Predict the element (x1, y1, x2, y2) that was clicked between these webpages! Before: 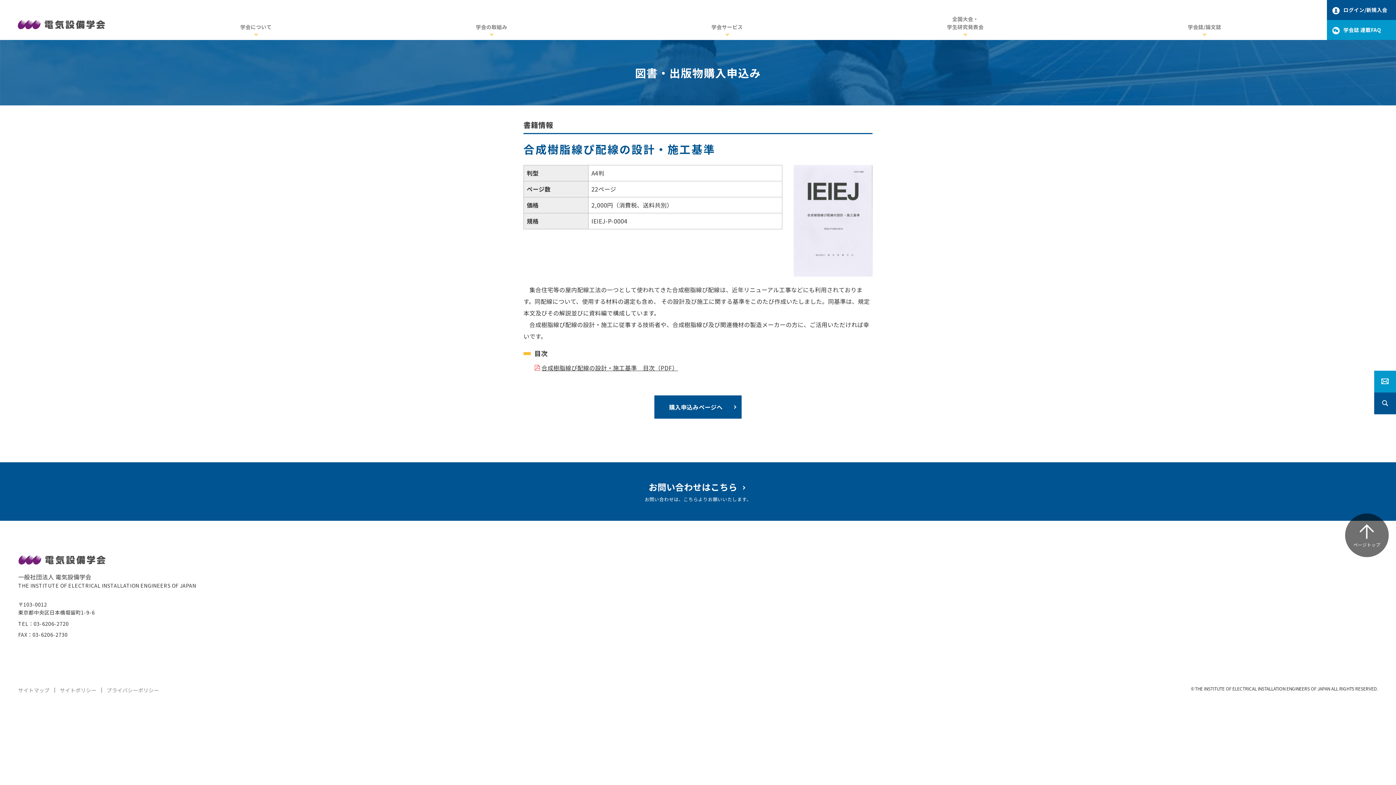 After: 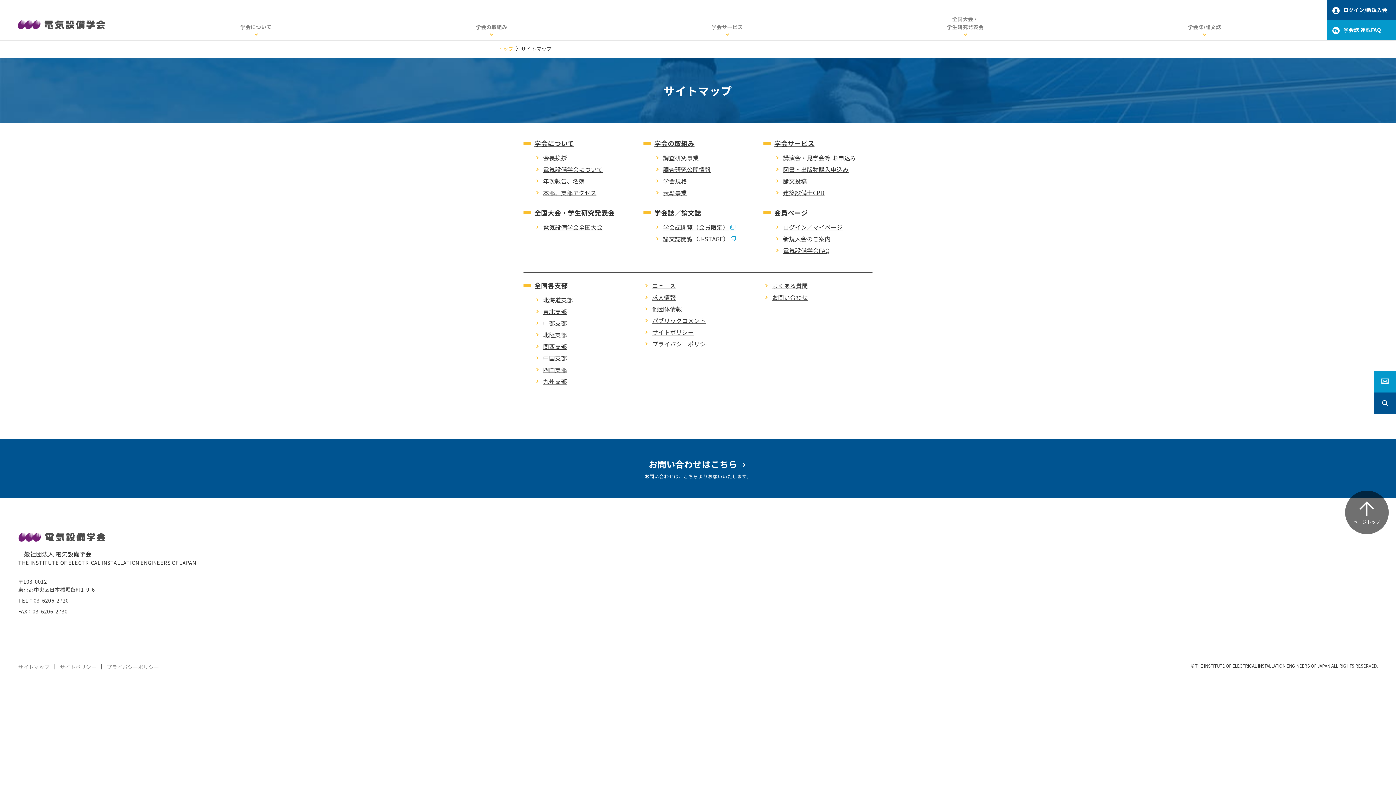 Action: label: サイトマップ bbox: (18, 686, 49, 694)